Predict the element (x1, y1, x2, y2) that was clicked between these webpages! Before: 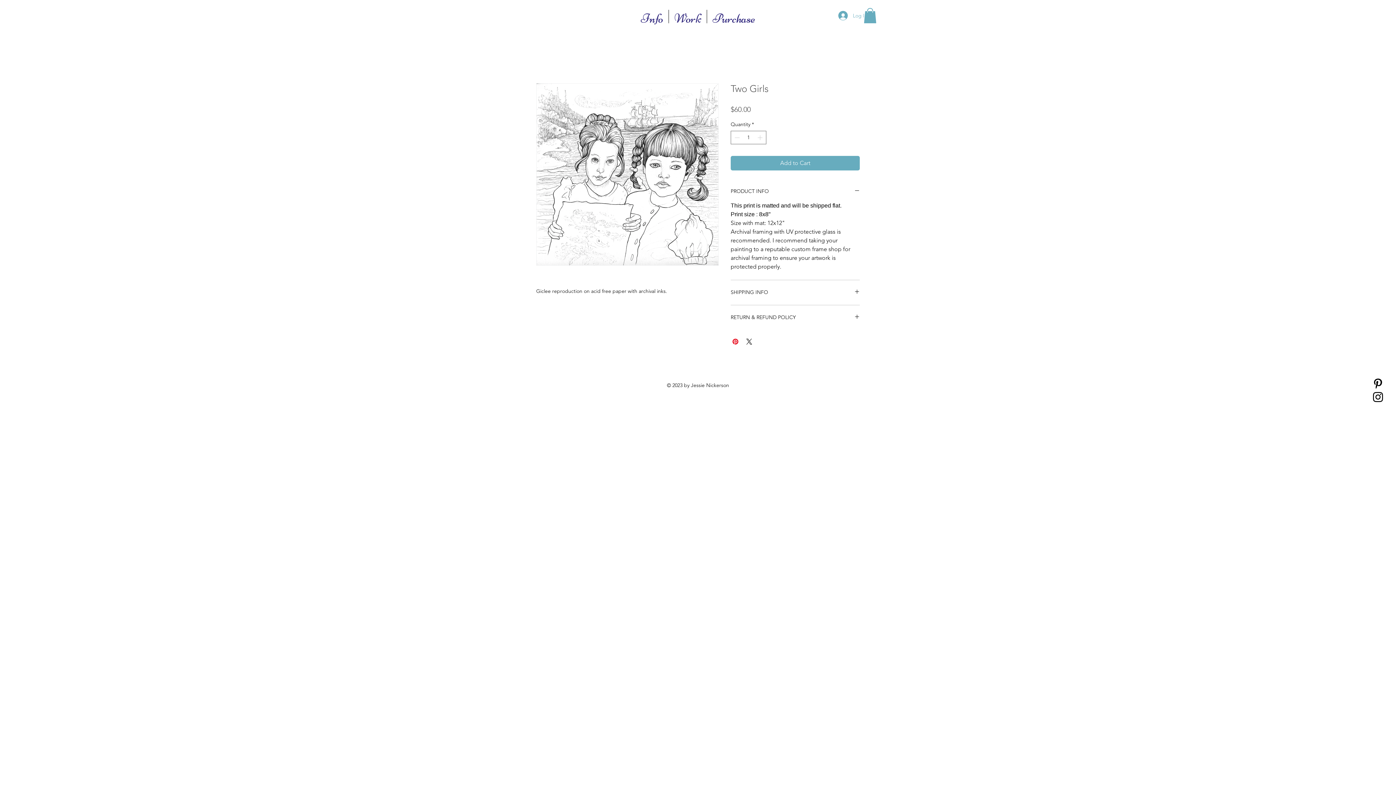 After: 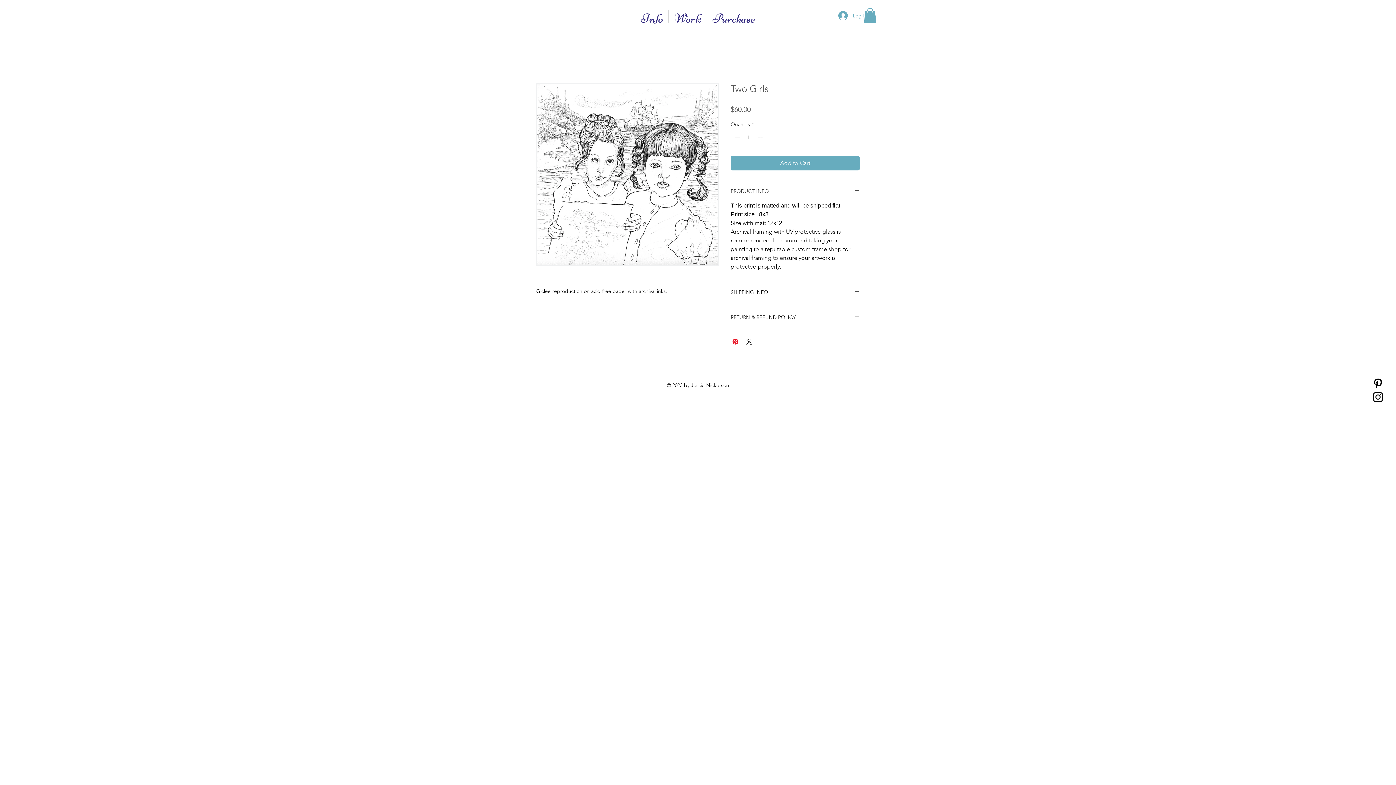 Action: bbox: (730, 187, 860, 195) label: PRODUCT INFO